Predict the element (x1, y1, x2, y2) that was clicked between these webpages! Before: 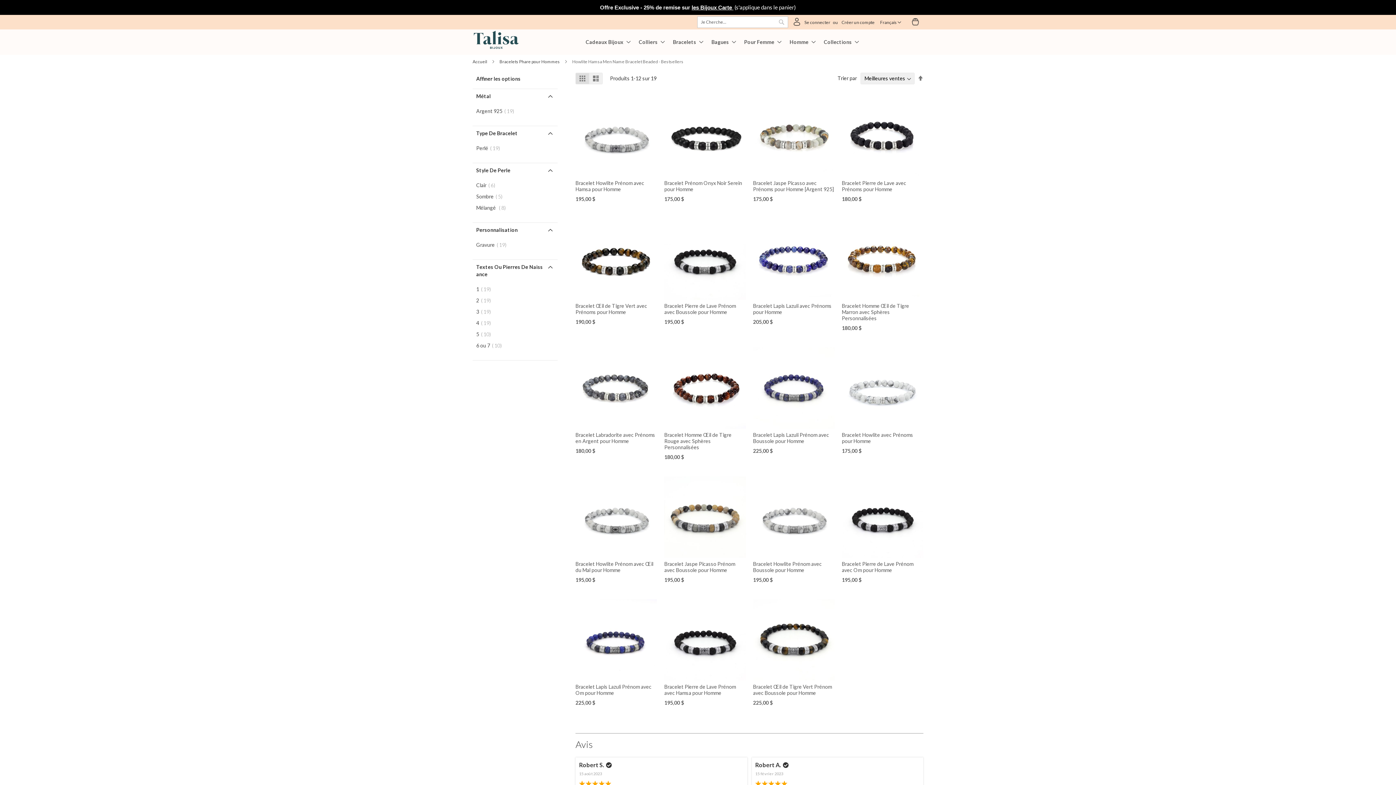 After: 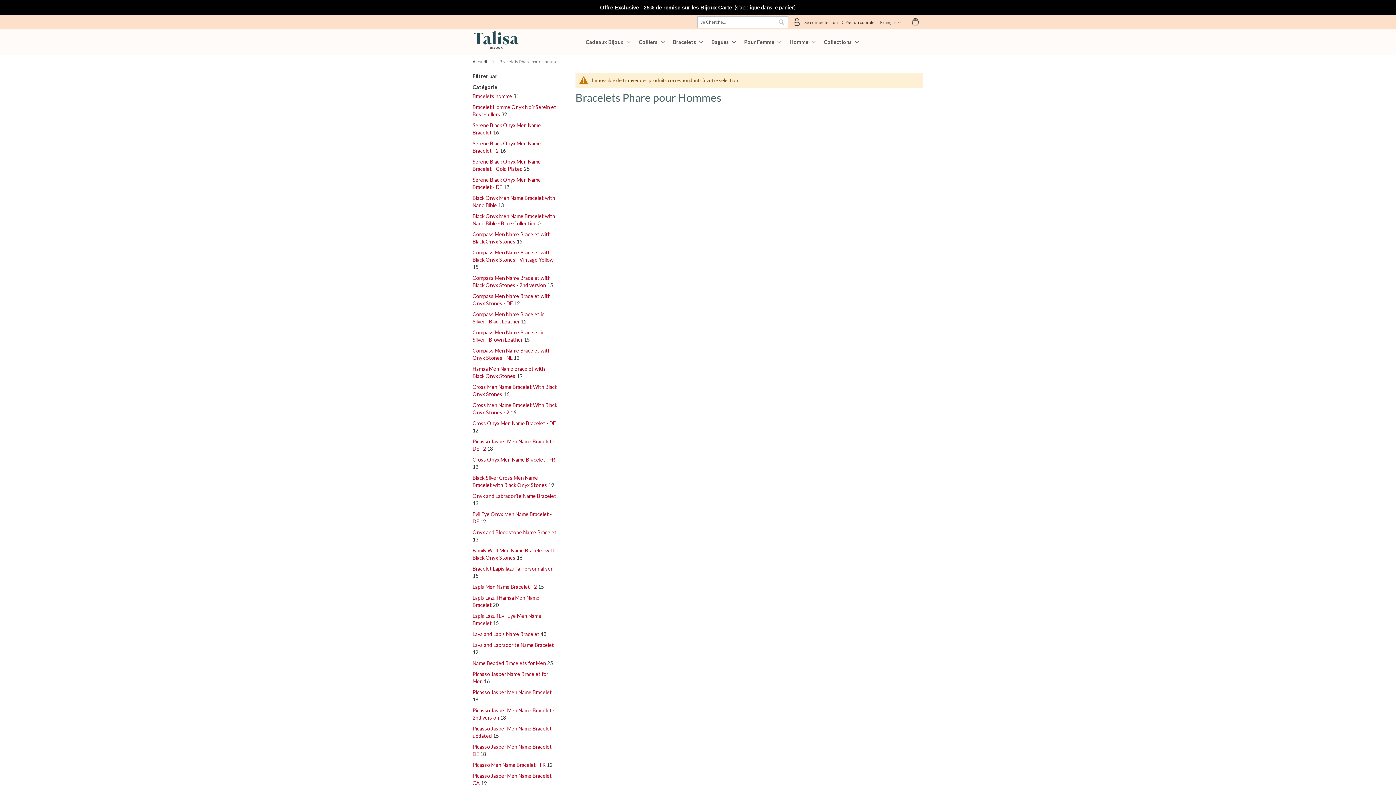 Action: label: Bracelets Phare pour Hommes  bbox: (499, 58, 560, 64)